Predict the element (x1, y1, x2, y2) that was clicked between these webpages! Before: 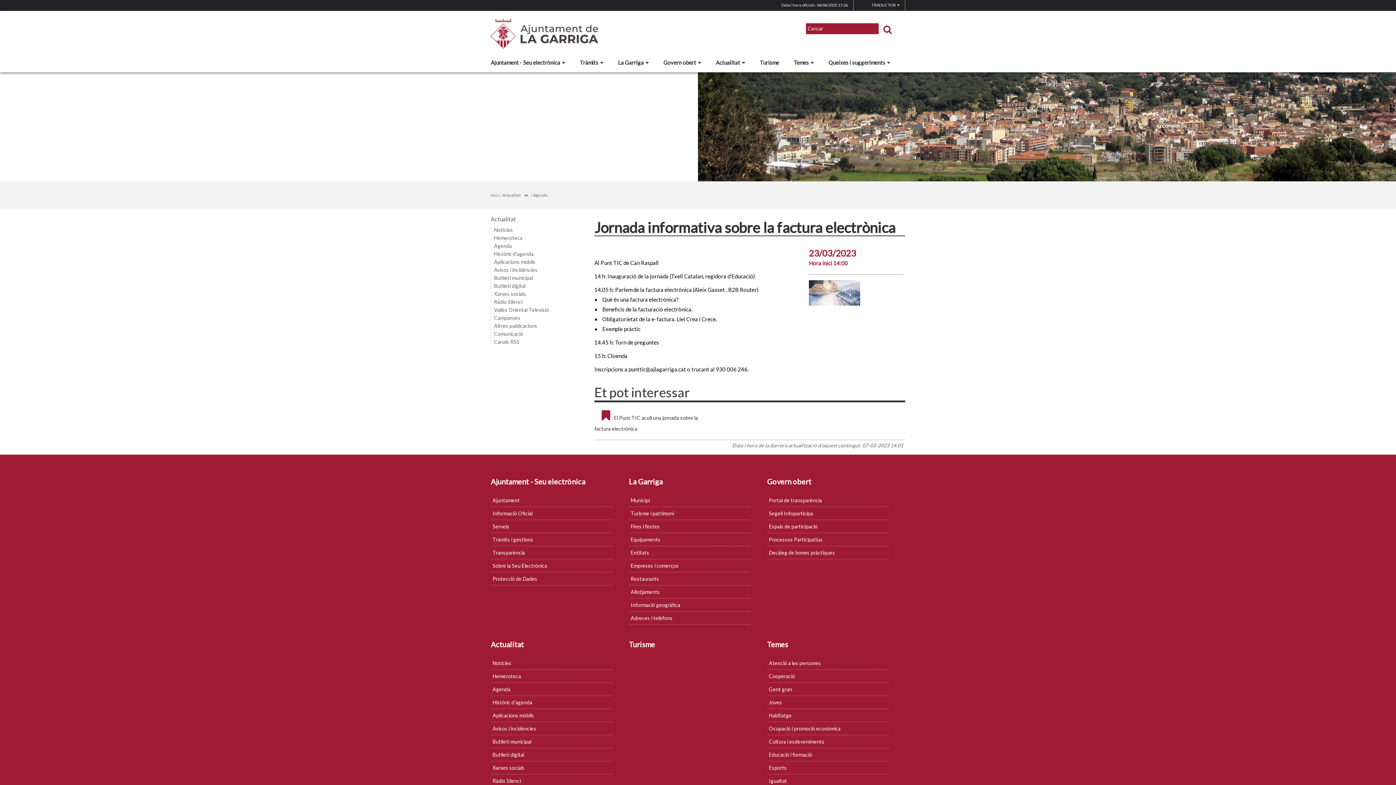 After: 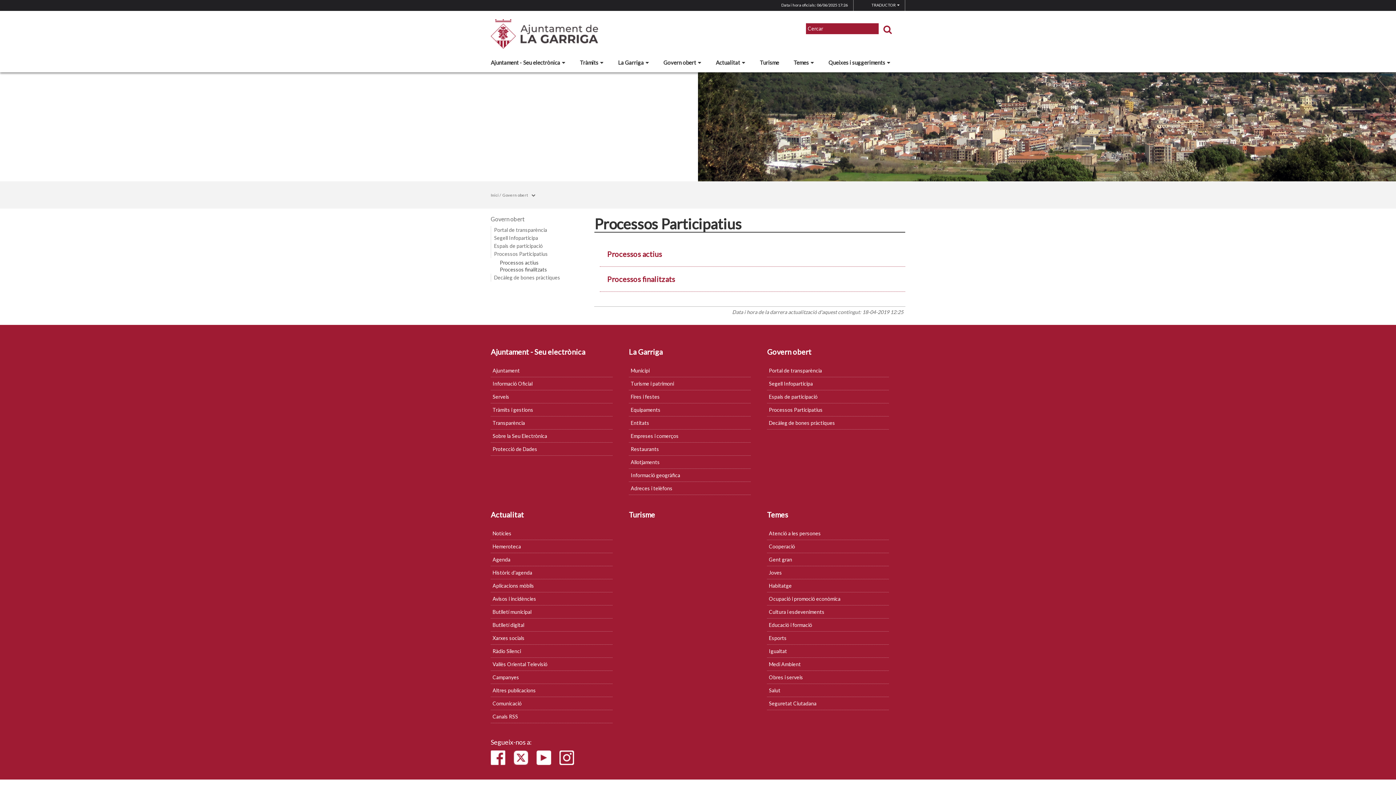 Action: label: Processos Participatius bbox: (767, 533, 889, 546)